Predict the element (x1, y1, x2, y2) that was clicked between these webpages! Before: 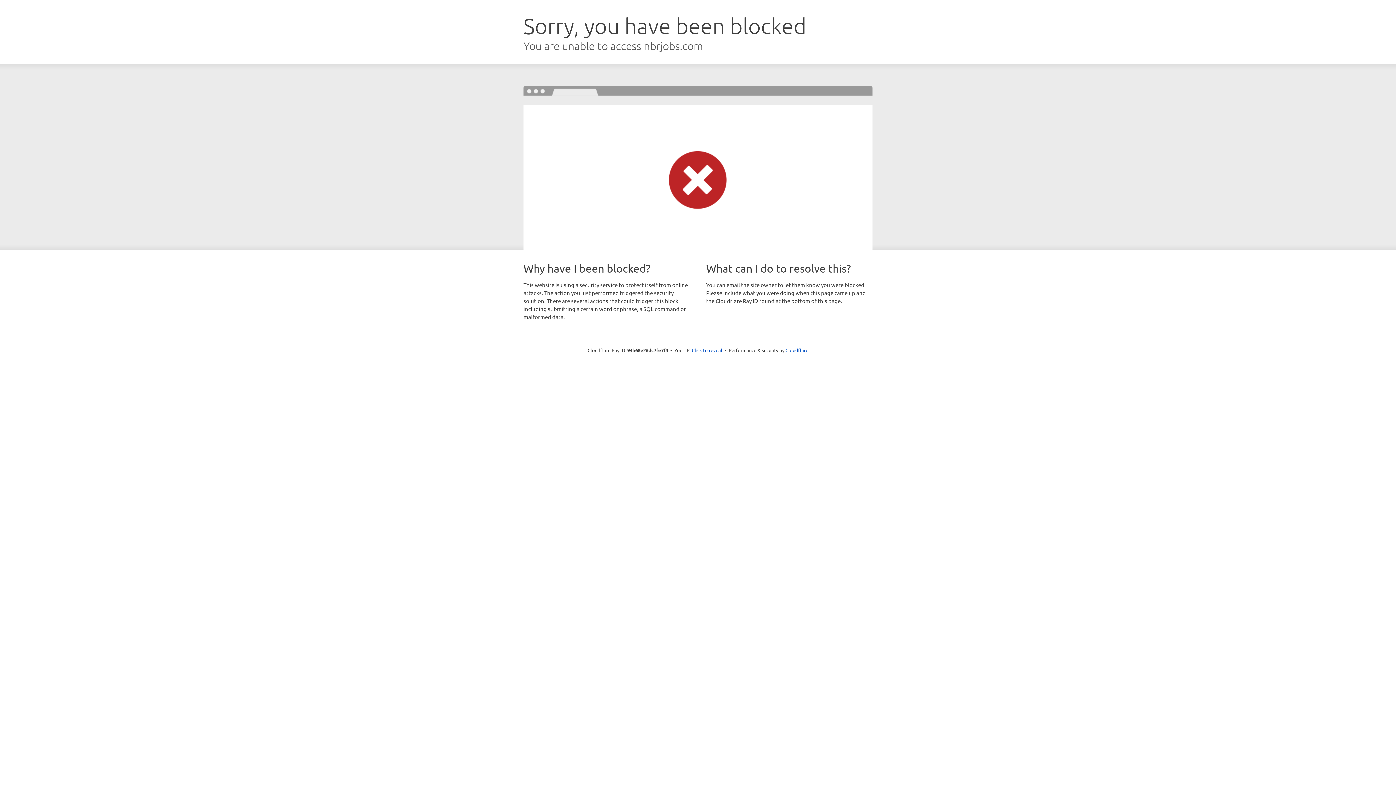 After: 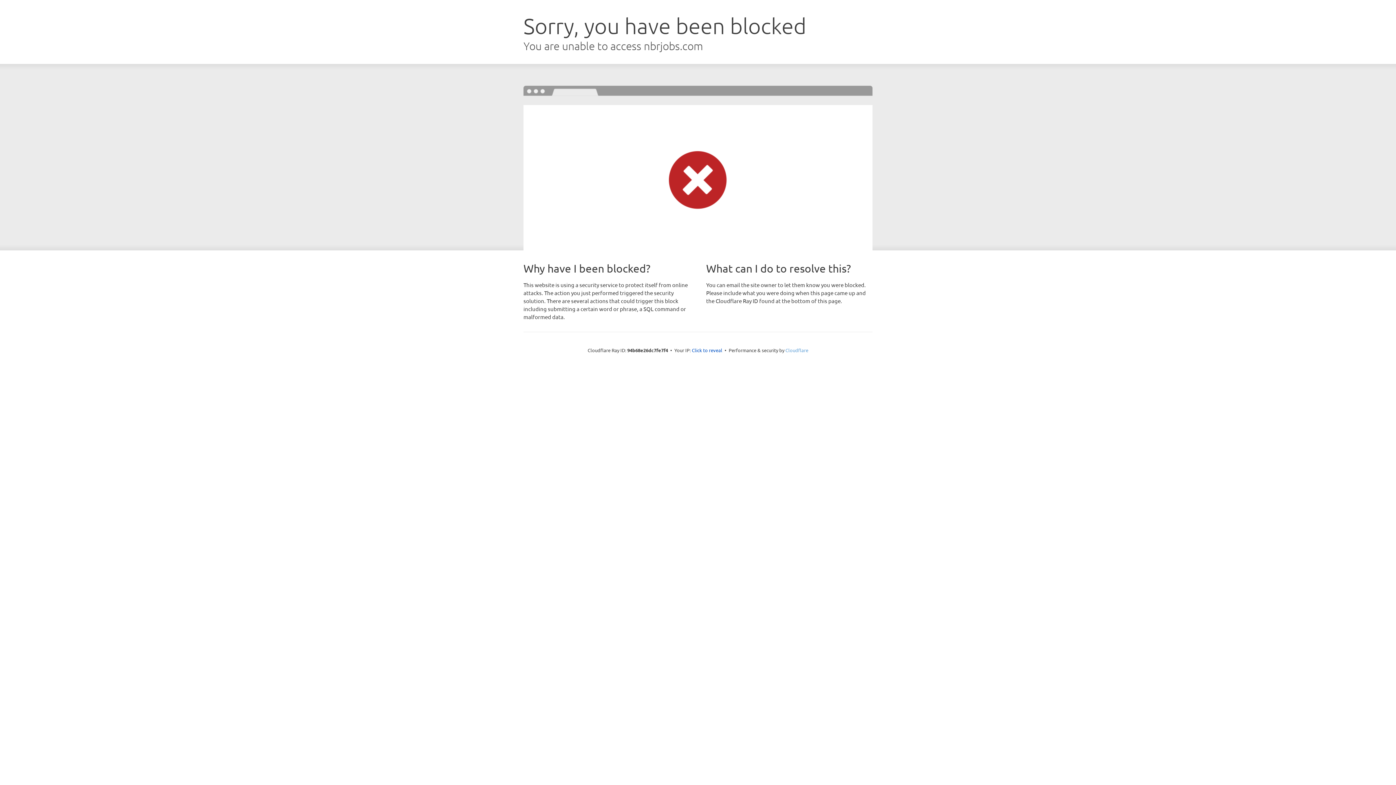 Action: bbox: (785, 347, 808, 353) label: Cloudflare